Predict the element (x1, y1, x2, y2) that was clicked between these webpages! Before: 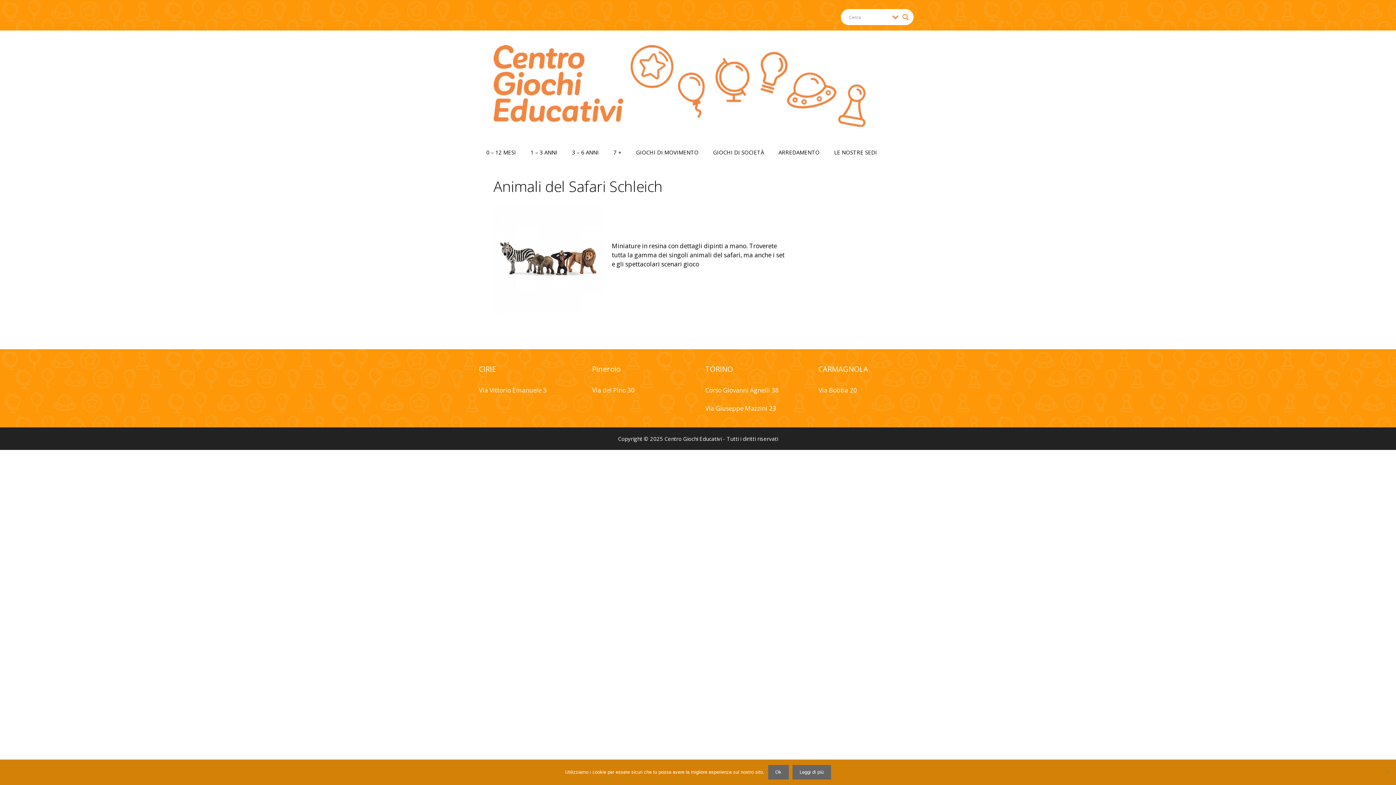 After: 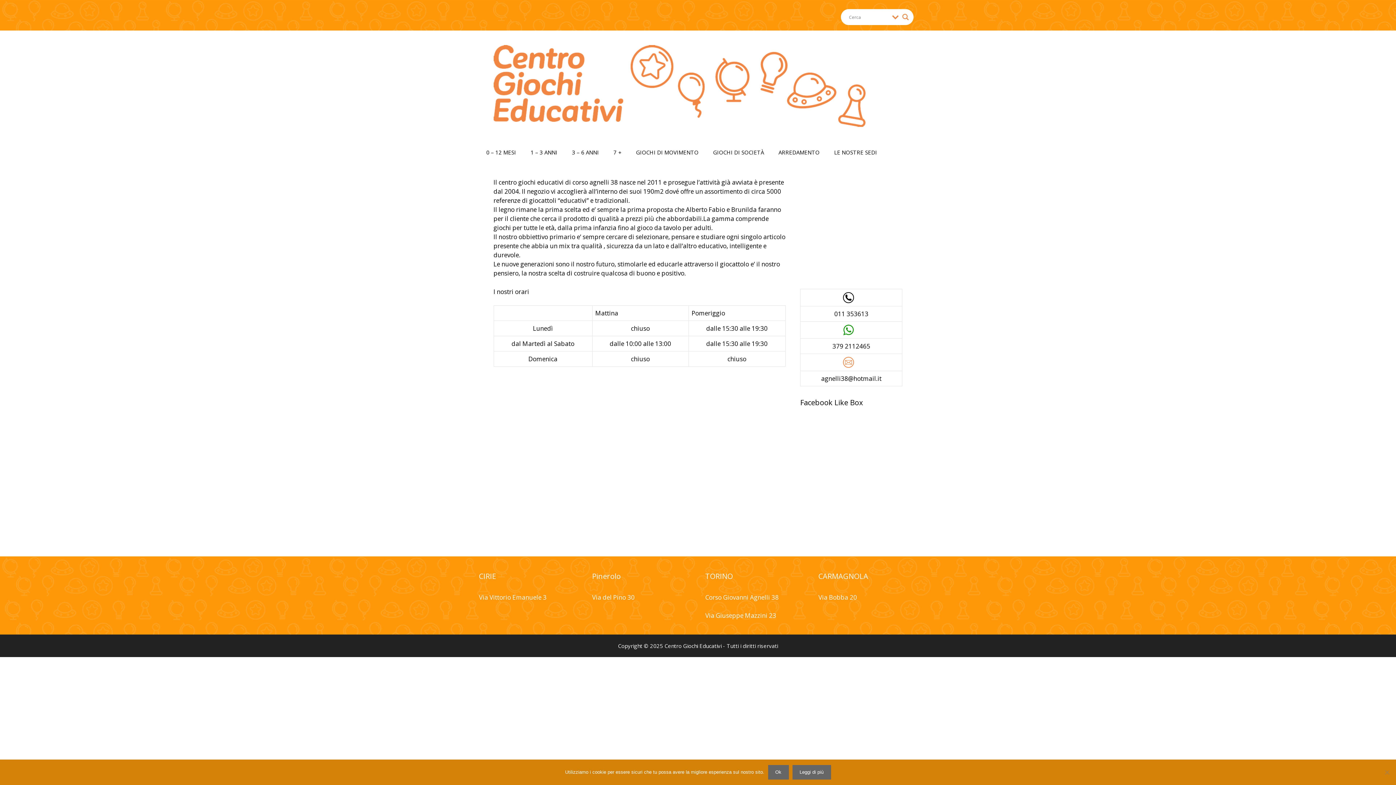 Action: bbox: (705, 386, 778, 394) label: Corso Giovanni Agnelli 38